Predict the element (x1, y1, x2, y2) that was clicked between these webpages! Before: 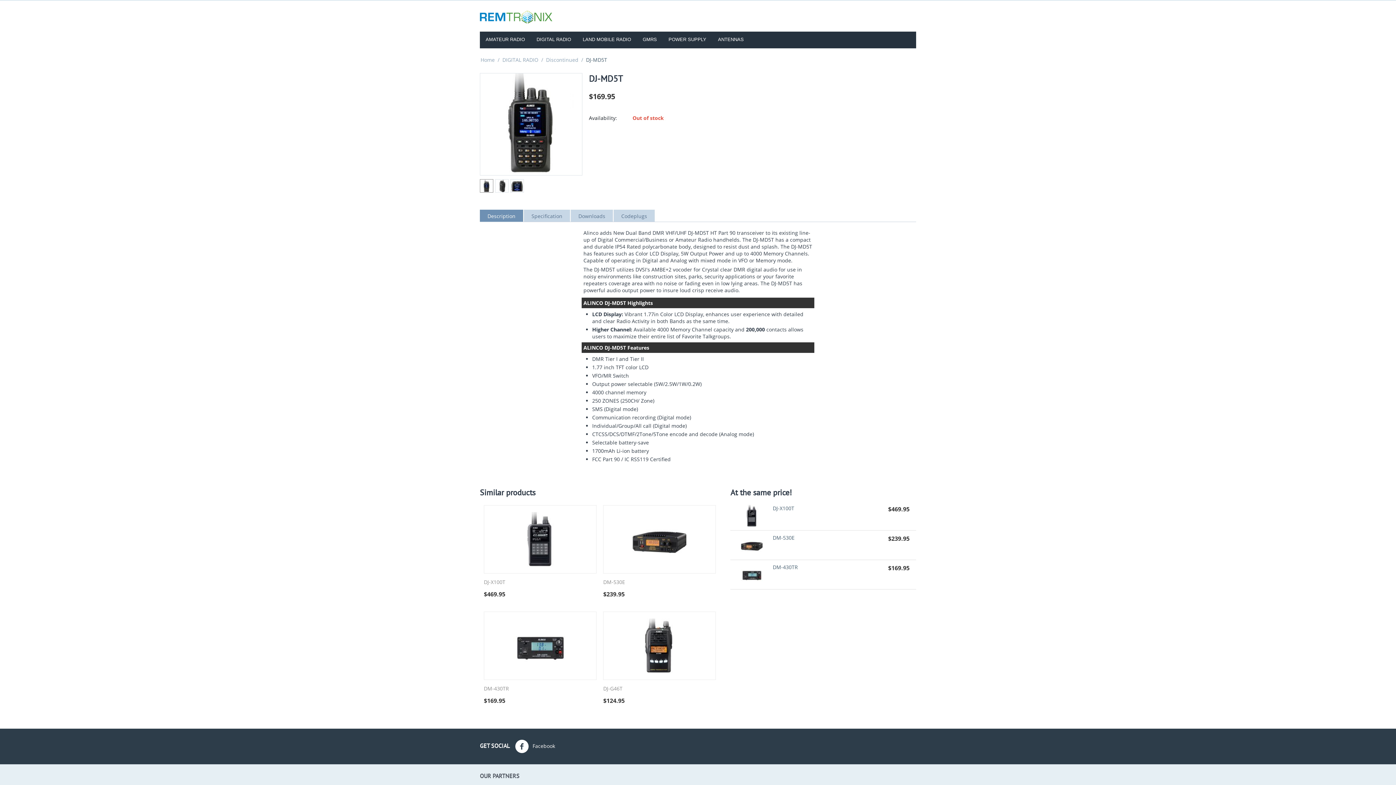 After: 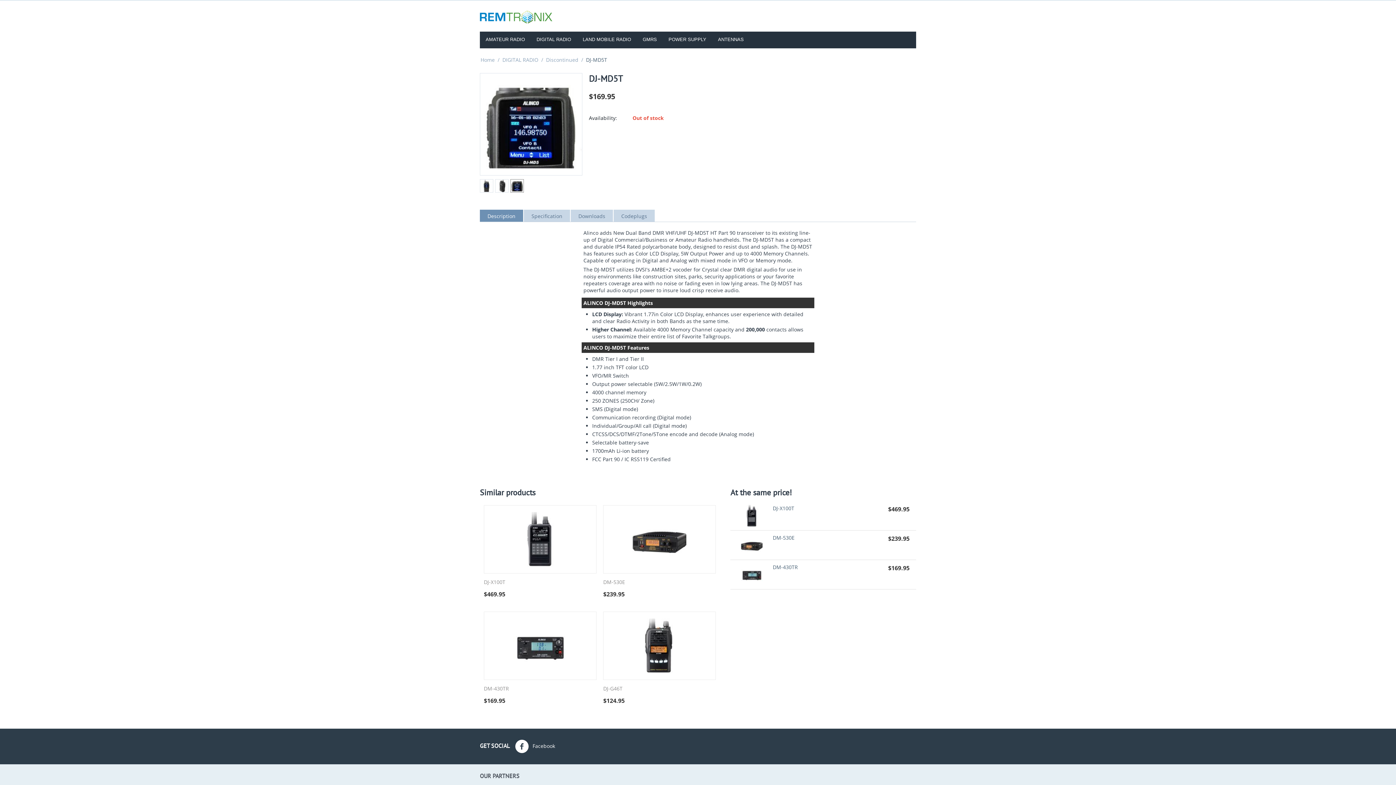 Action: bbox: (510, 179, 524, 192)